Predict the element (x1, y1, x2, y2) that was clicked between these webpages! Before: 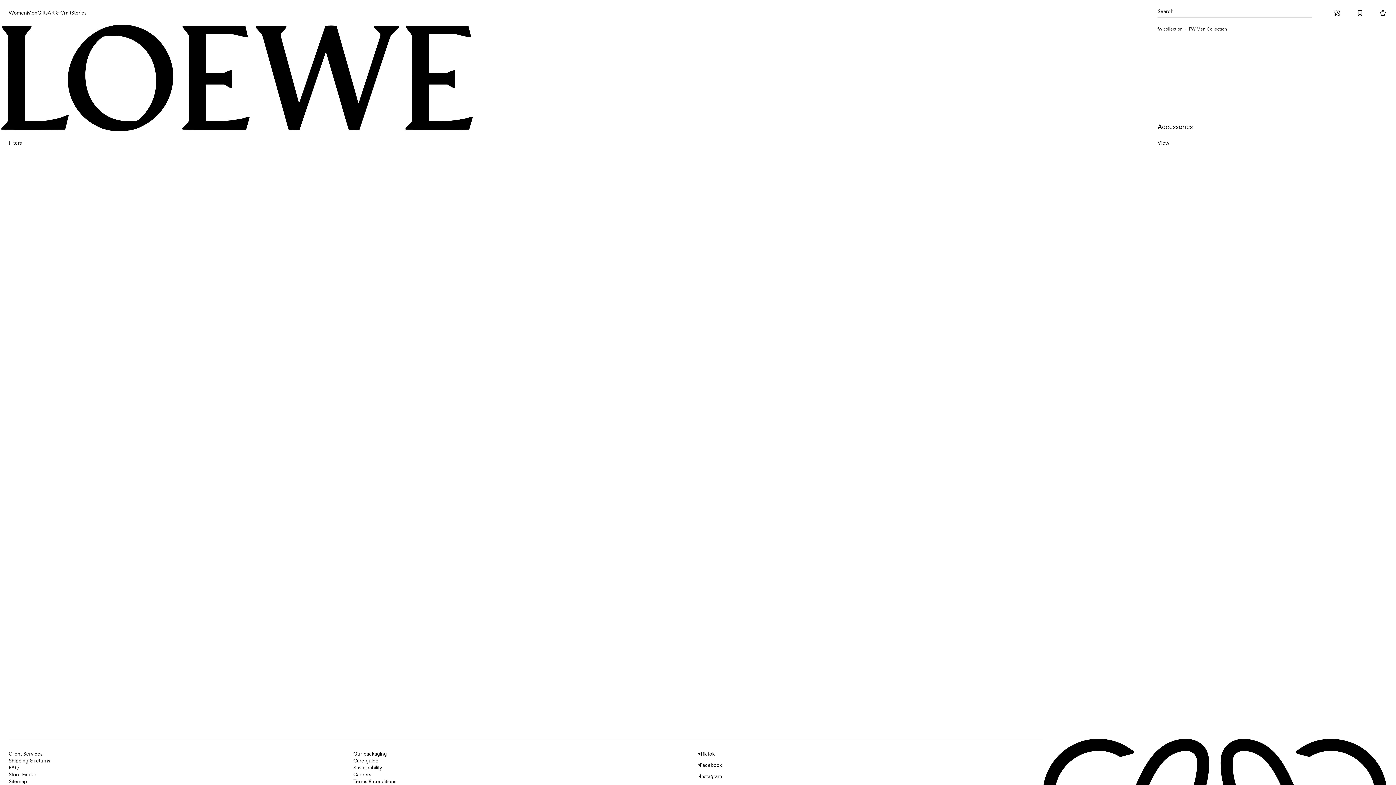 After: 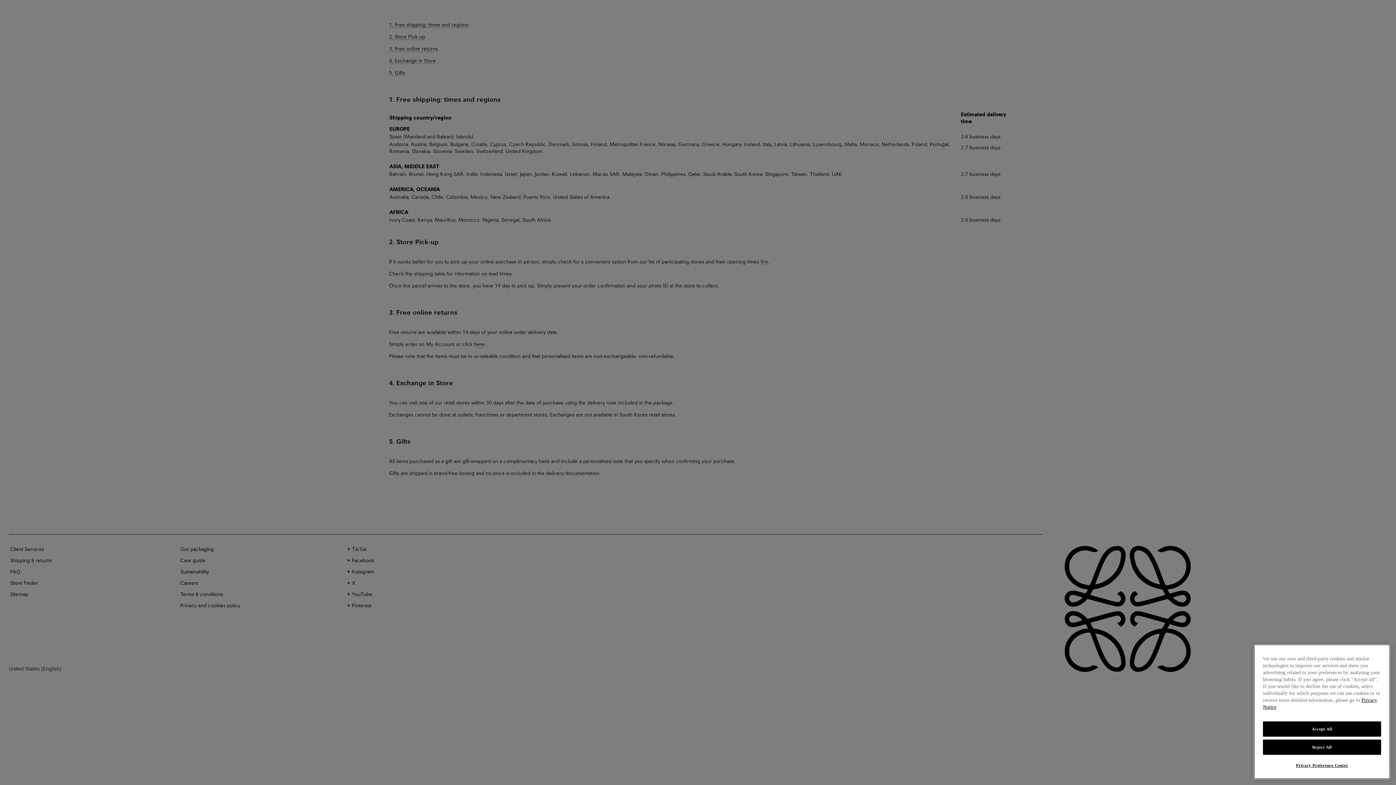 Action: label: Shipping & returns bbox: (8, 758, 50, 764)